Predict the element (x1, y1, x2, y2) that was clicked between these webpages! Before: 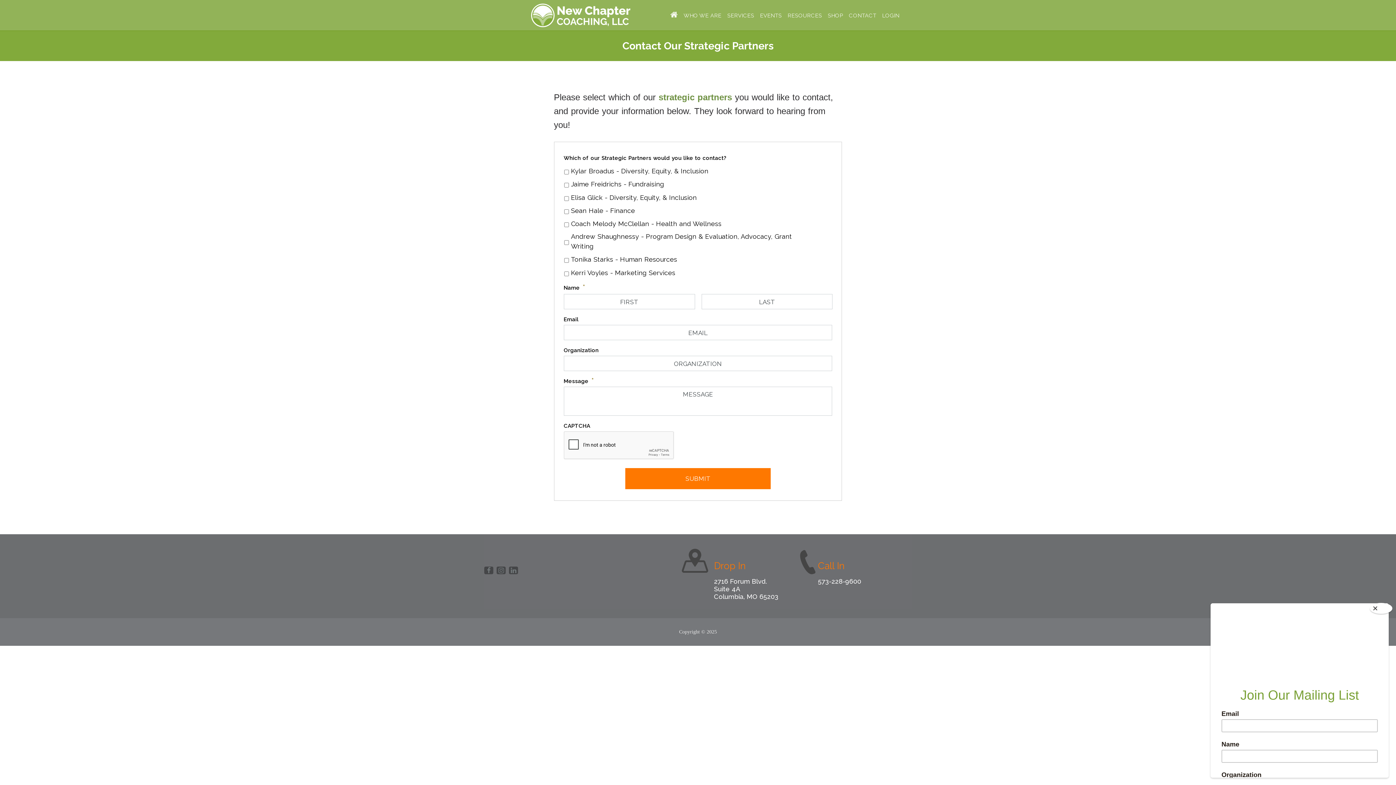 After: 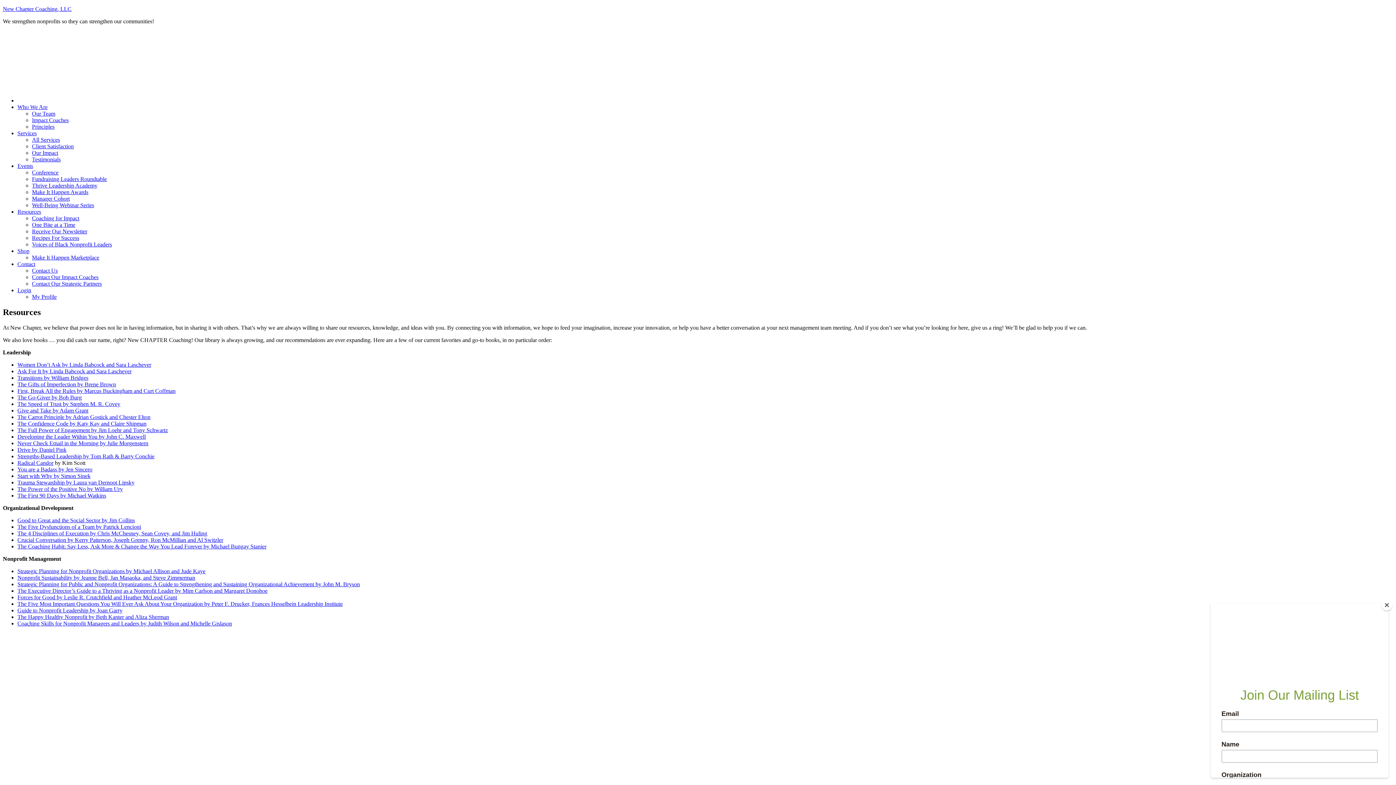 Action: bbox: (787, 11, 822, 20) label: RESOURCES